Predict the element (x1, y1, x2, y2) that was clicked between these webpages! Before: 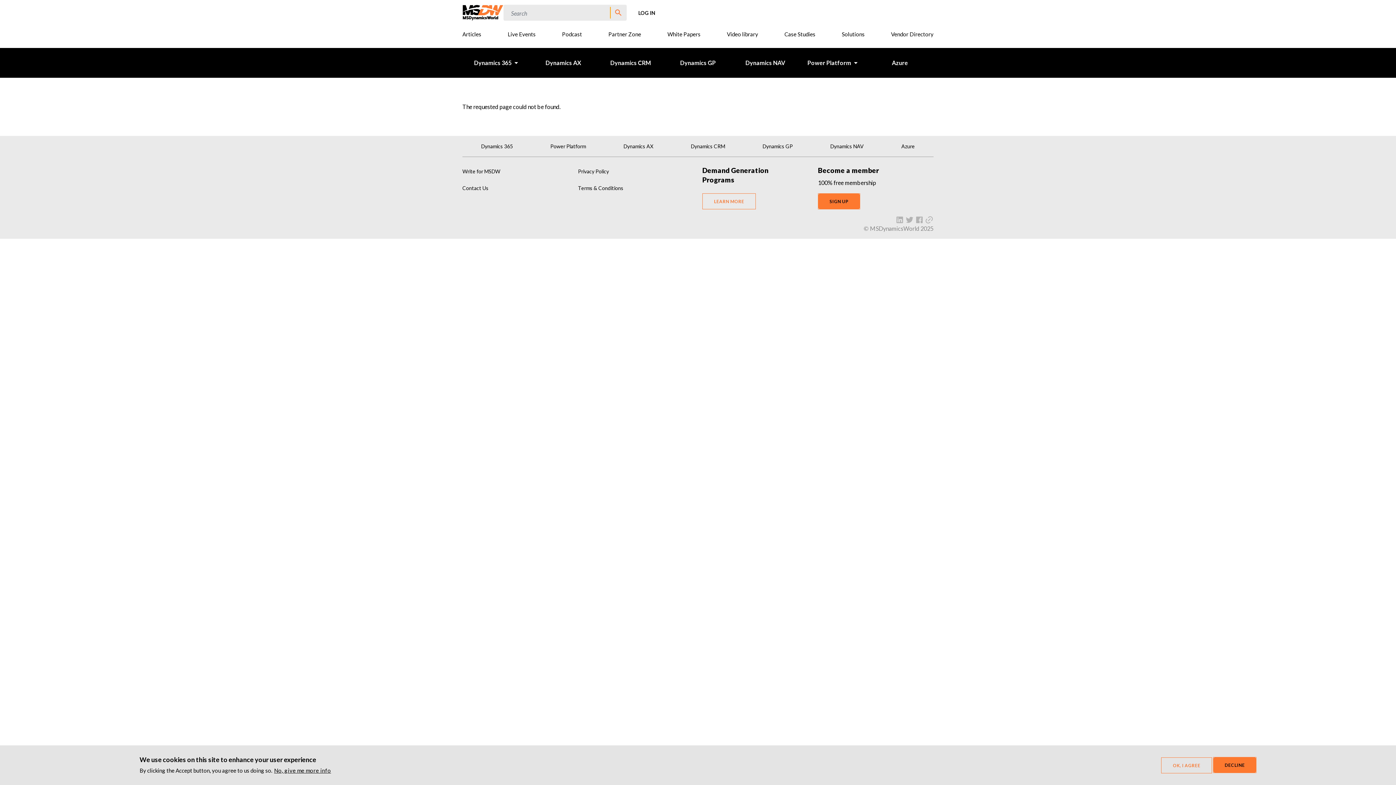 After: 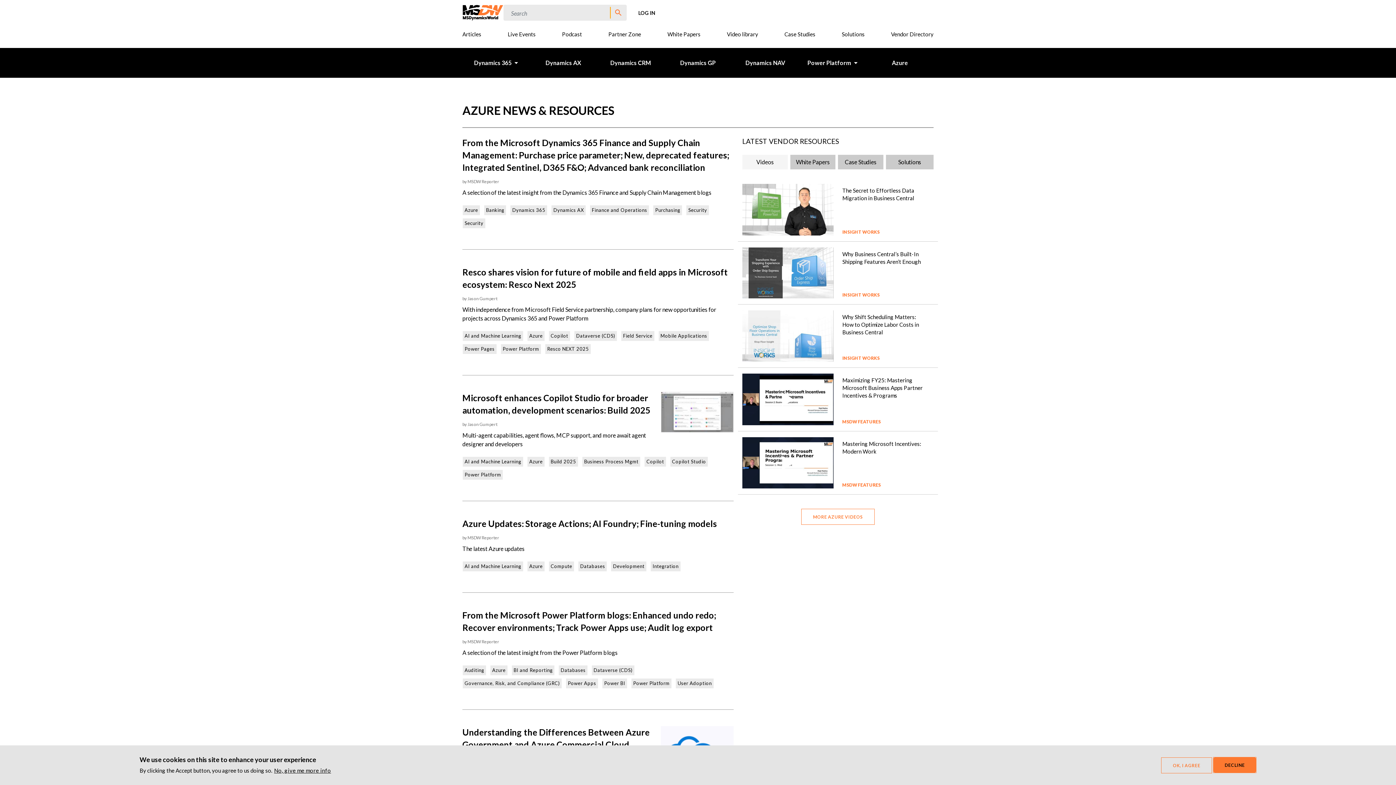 Action: bbox: (901, 142, 915, 150) label: Azure